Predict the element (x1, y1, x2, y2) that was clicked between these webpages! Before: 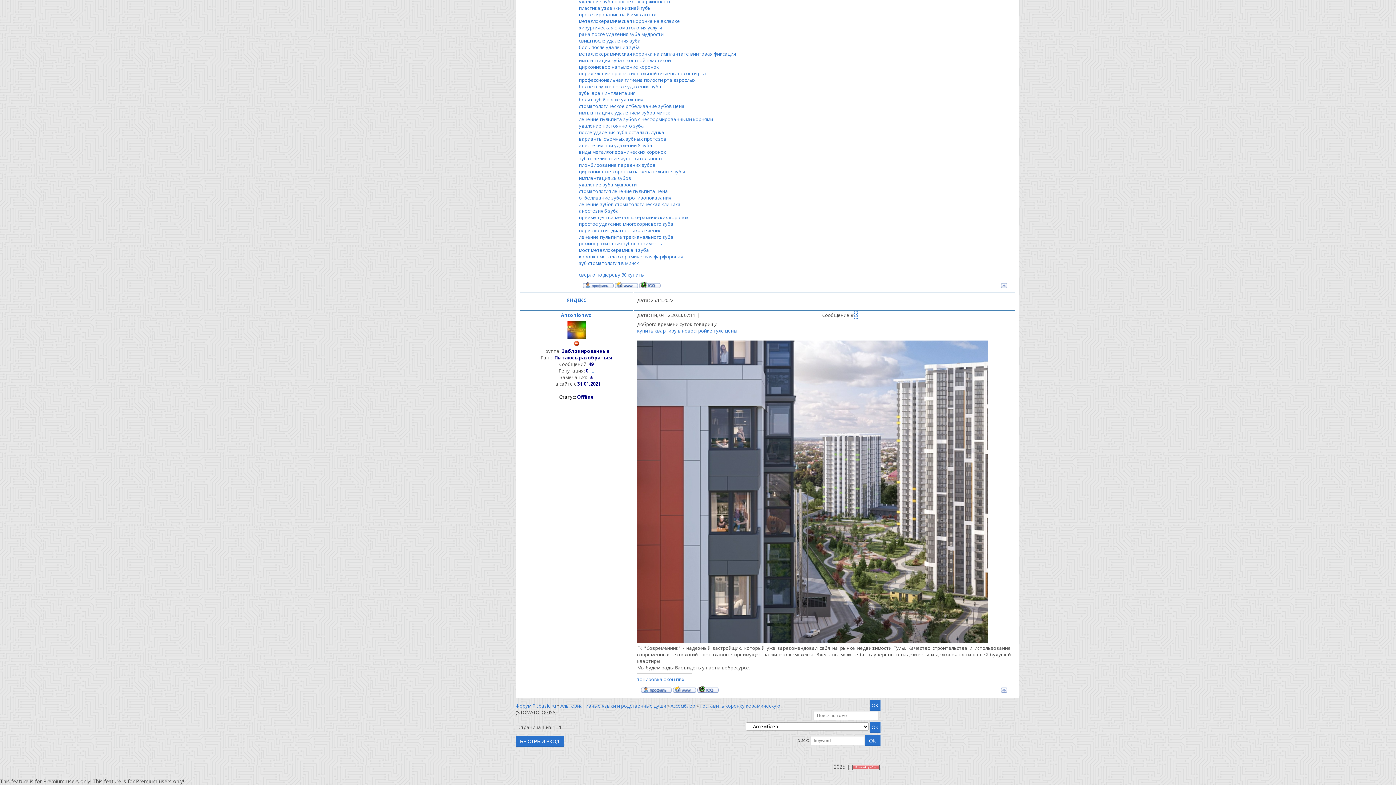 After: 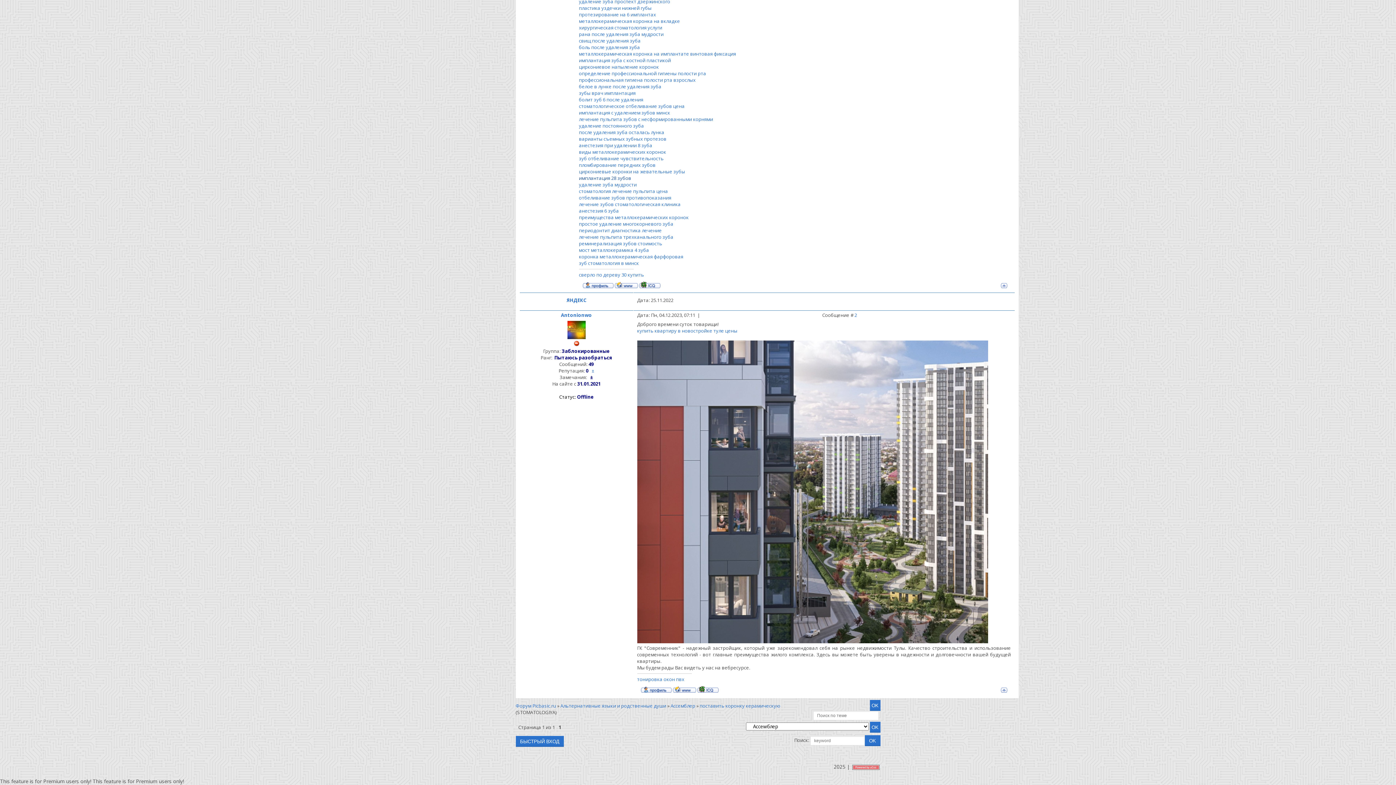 Action: label: имплантация 28 зубов bbox: (579, 174, 631, 181)